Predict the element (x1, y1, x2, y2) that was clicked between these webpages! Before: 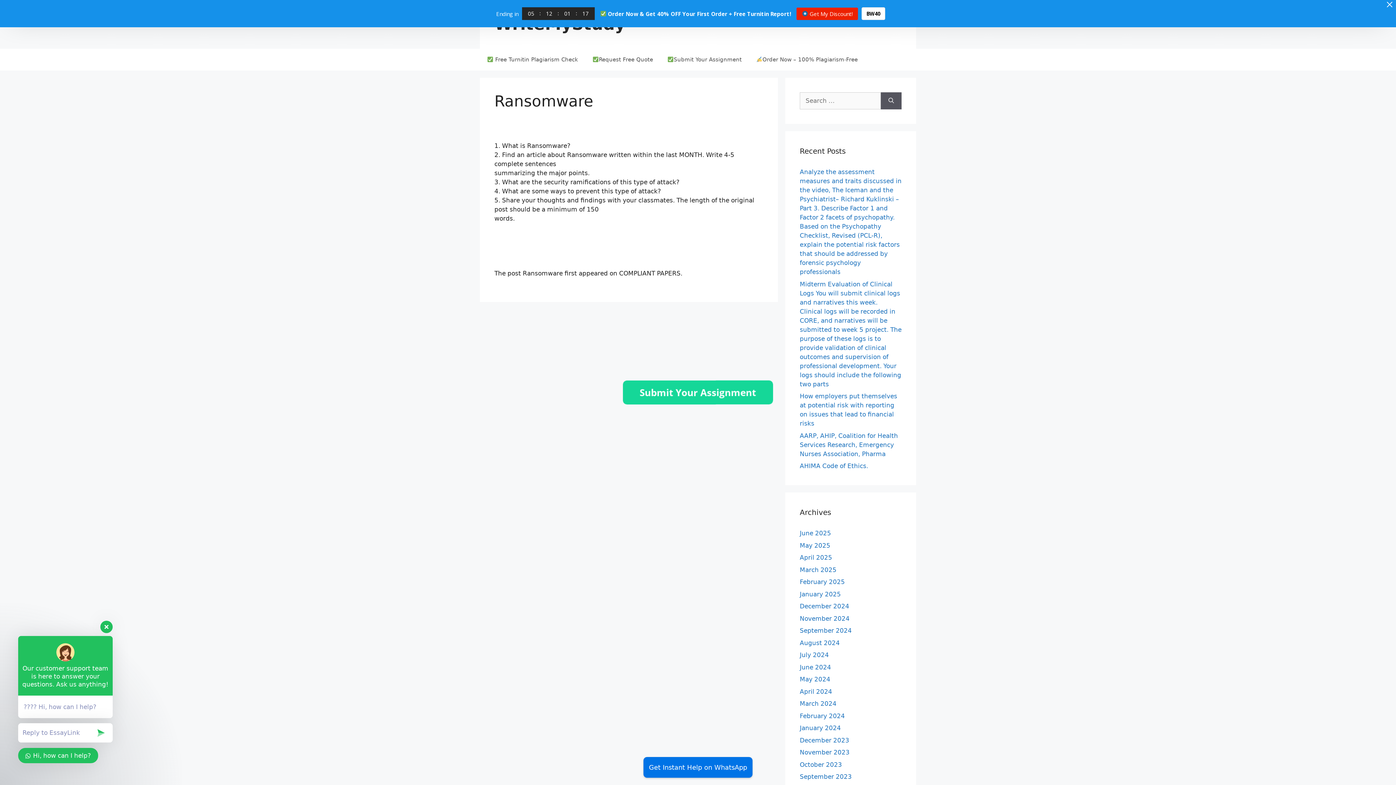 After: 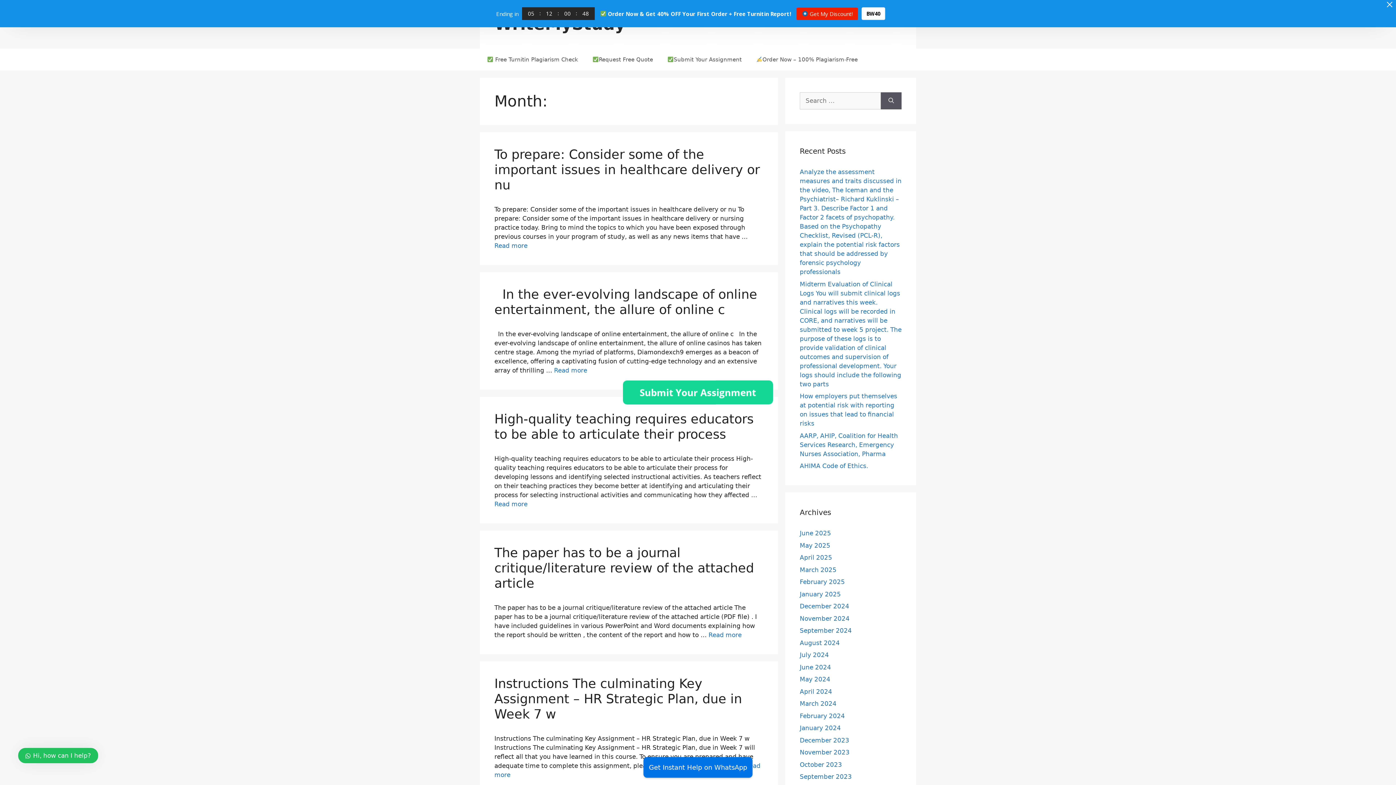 Action: bbox: (800, 736, 849, 744) label: December 2023